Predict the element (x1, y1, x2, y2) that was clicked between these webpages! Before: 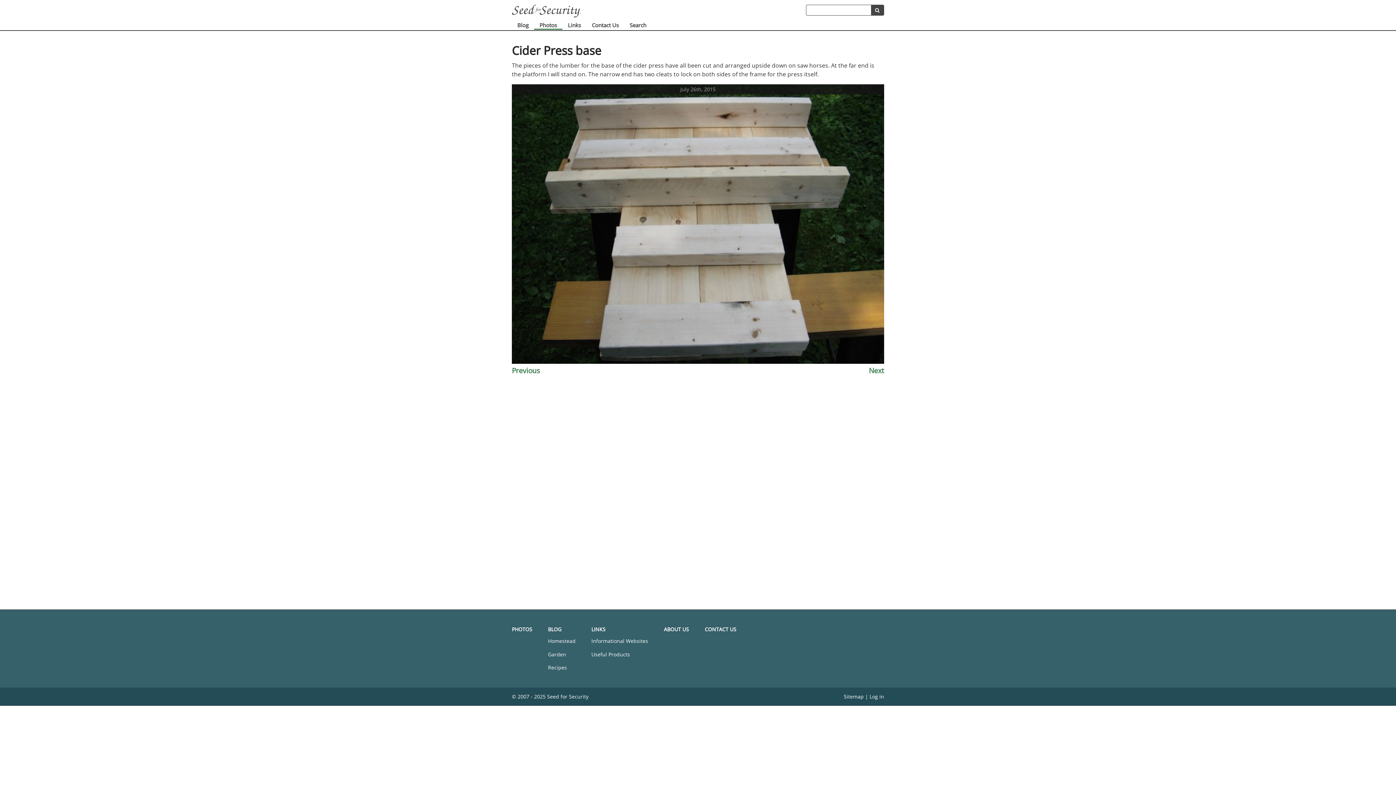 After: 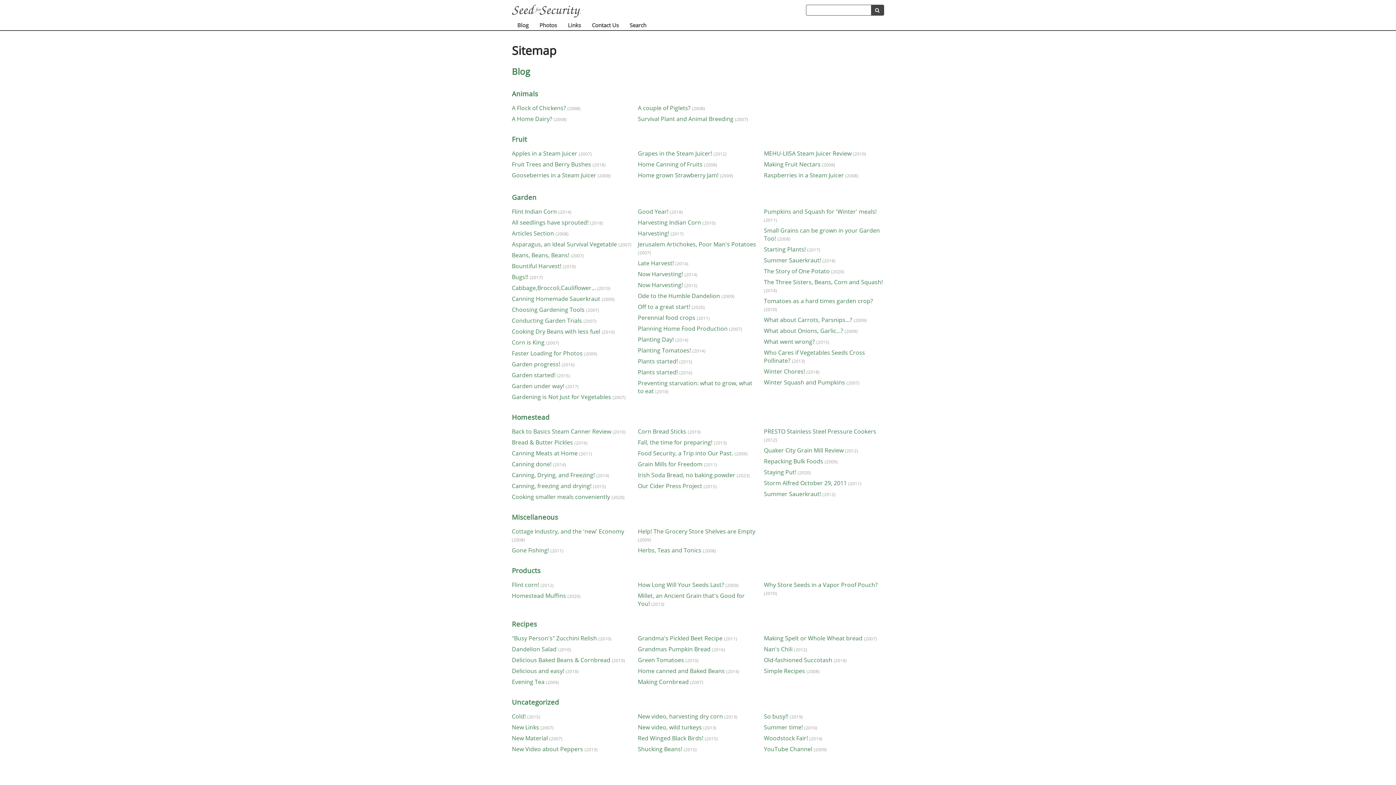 Action: bbox: (844, 693, 864, 700) label: Sitemap